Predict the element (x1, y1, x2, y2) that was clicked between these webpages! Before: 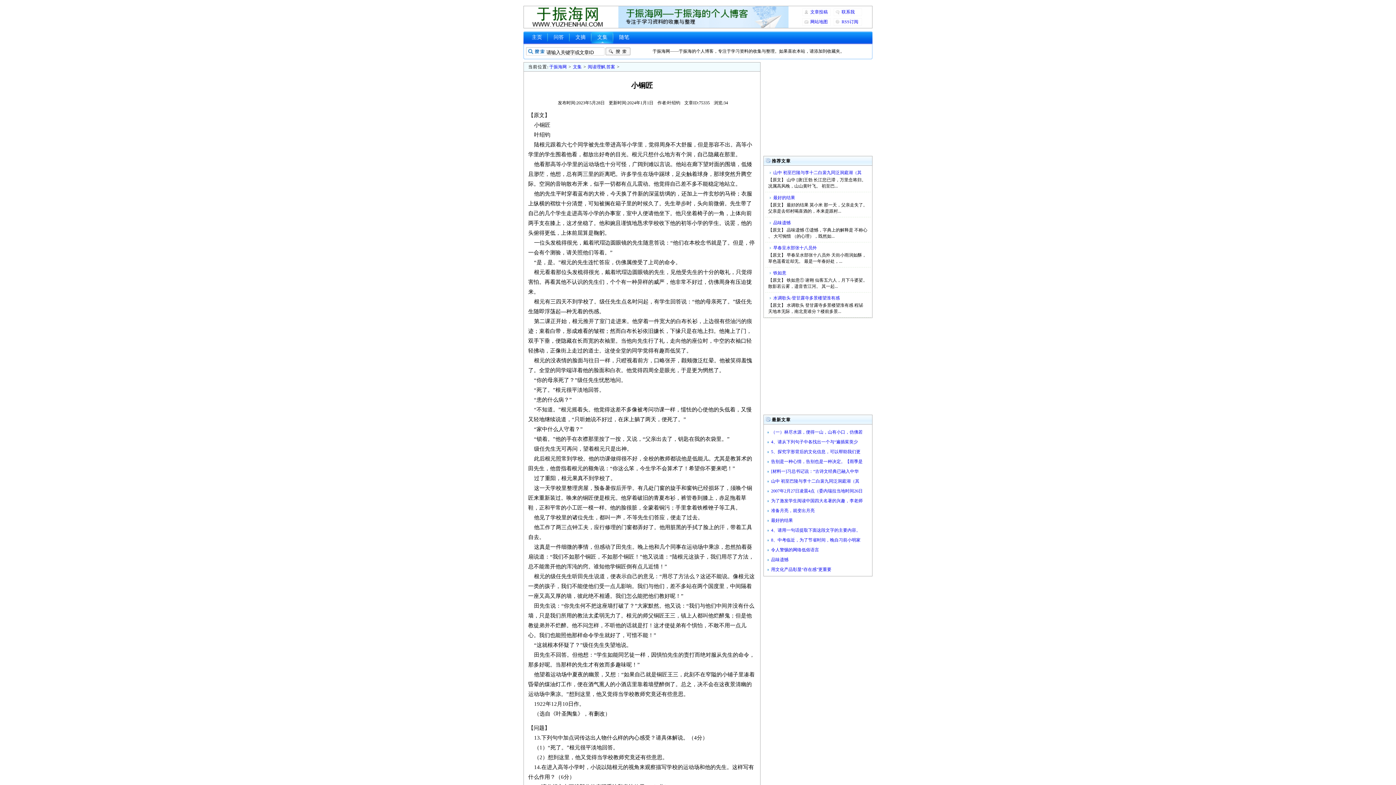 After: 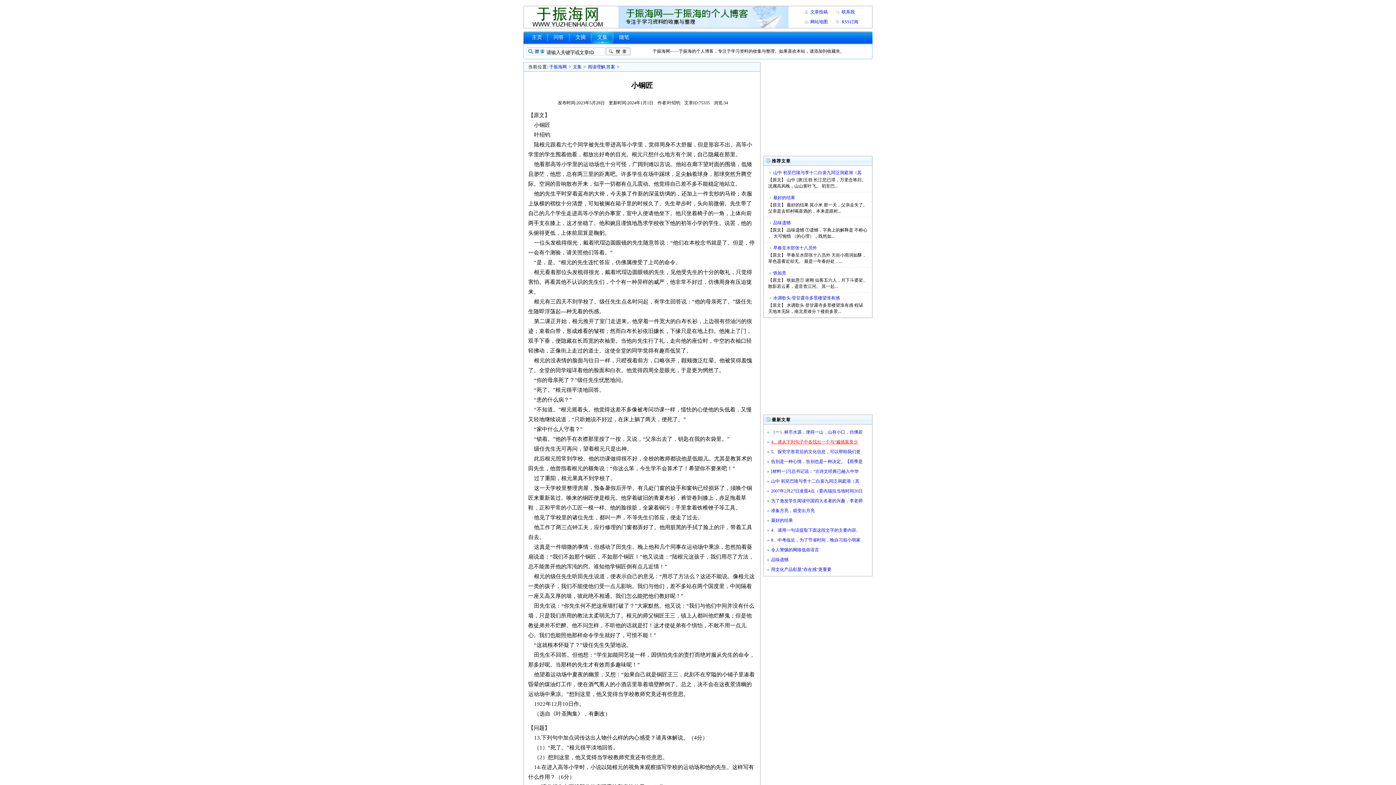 Action: bbox: (771, 439, 858, 444) label: 4、请从下列句子中各找出一个与“遍插茱萸少